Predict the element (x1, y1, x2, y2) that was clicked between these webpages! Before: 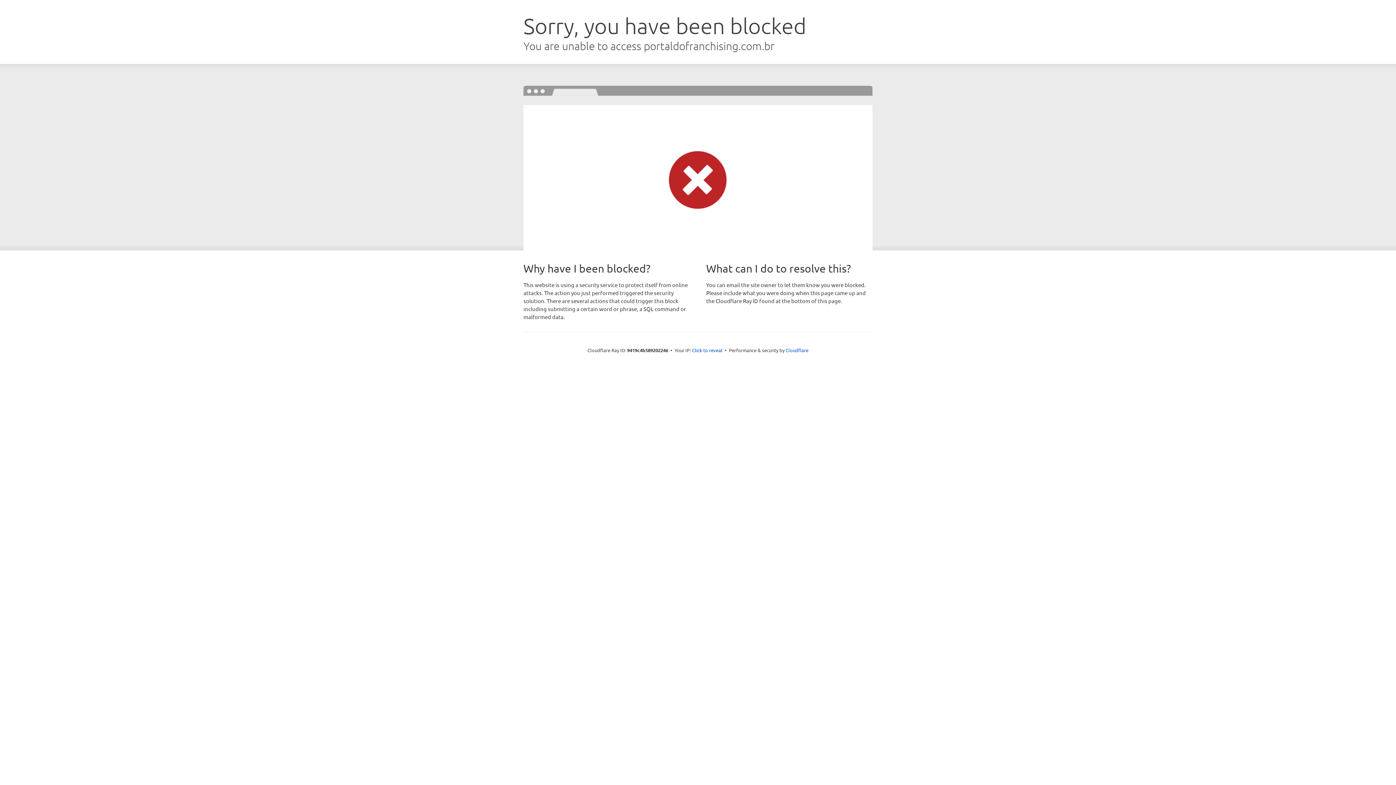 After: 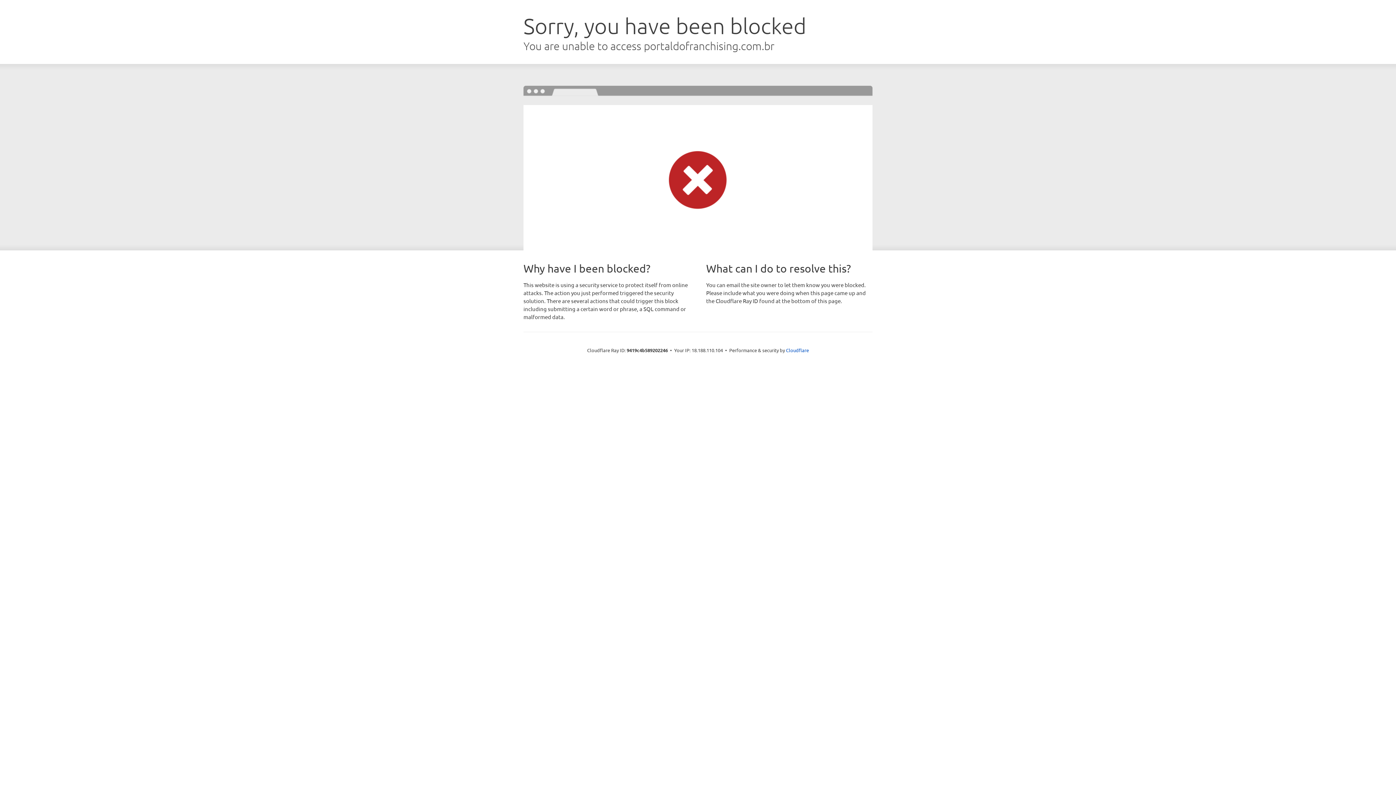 Action: label: Click to reveal bbox: (692, 346, 722, 353)